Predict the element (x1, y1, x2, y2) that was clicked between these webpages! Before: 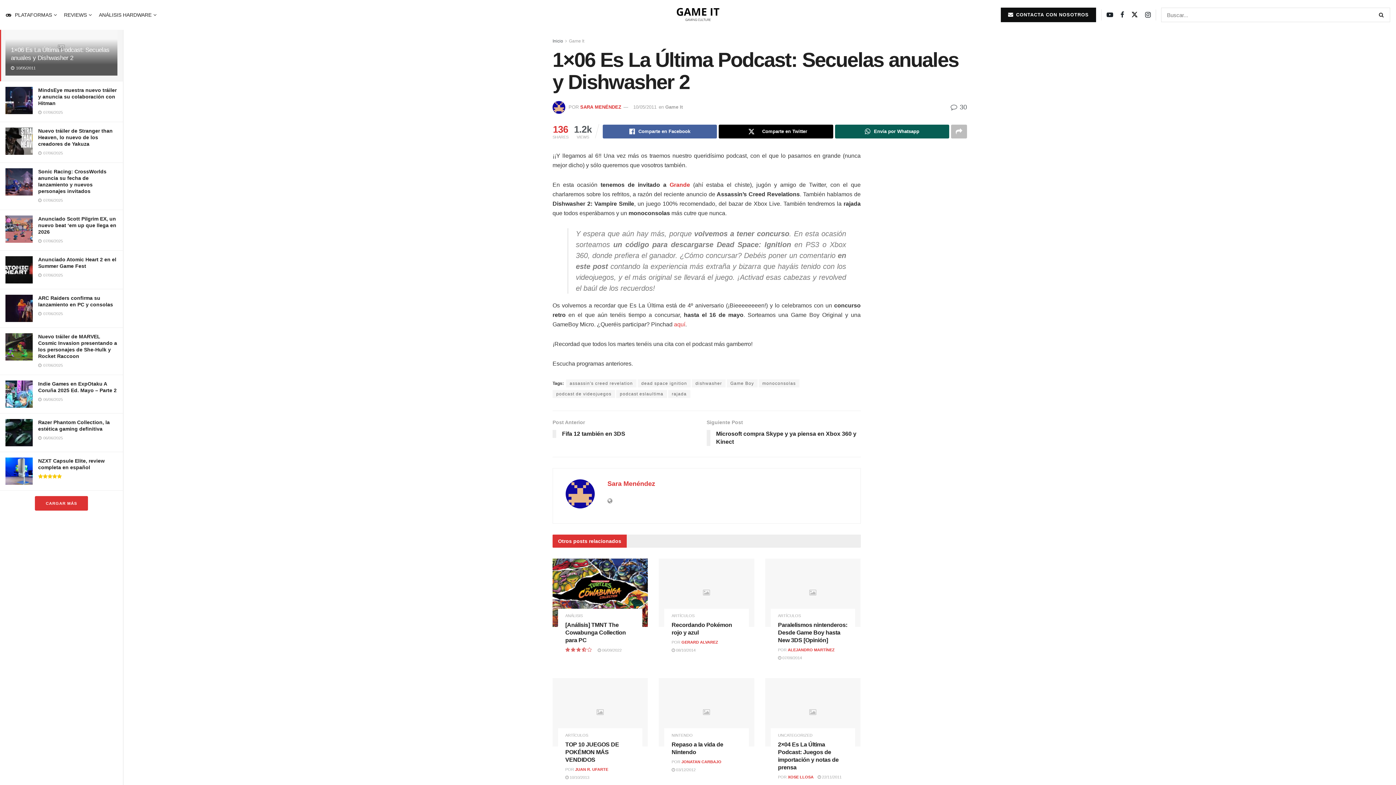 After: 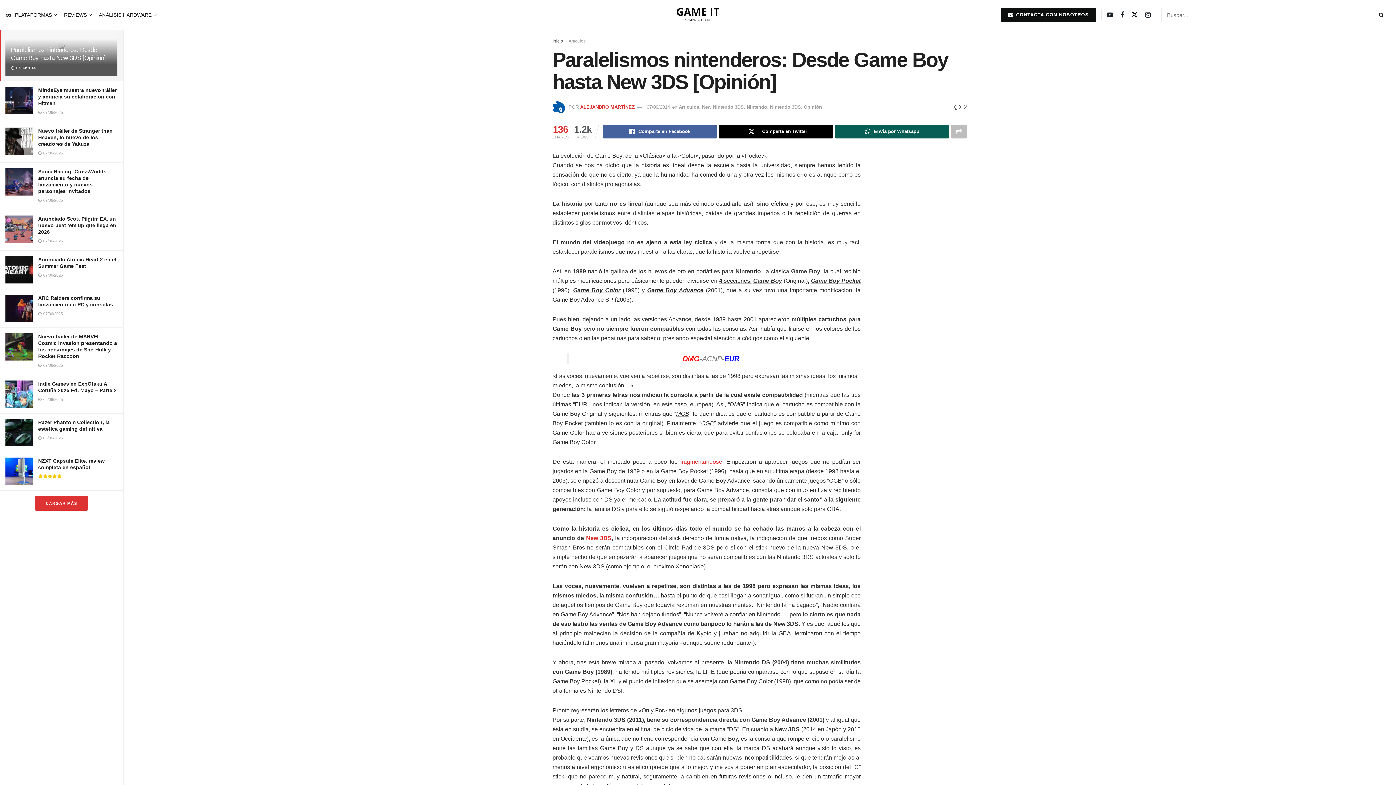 Action: bbox: (778, 656, 802, 660) label:  07/09/2014